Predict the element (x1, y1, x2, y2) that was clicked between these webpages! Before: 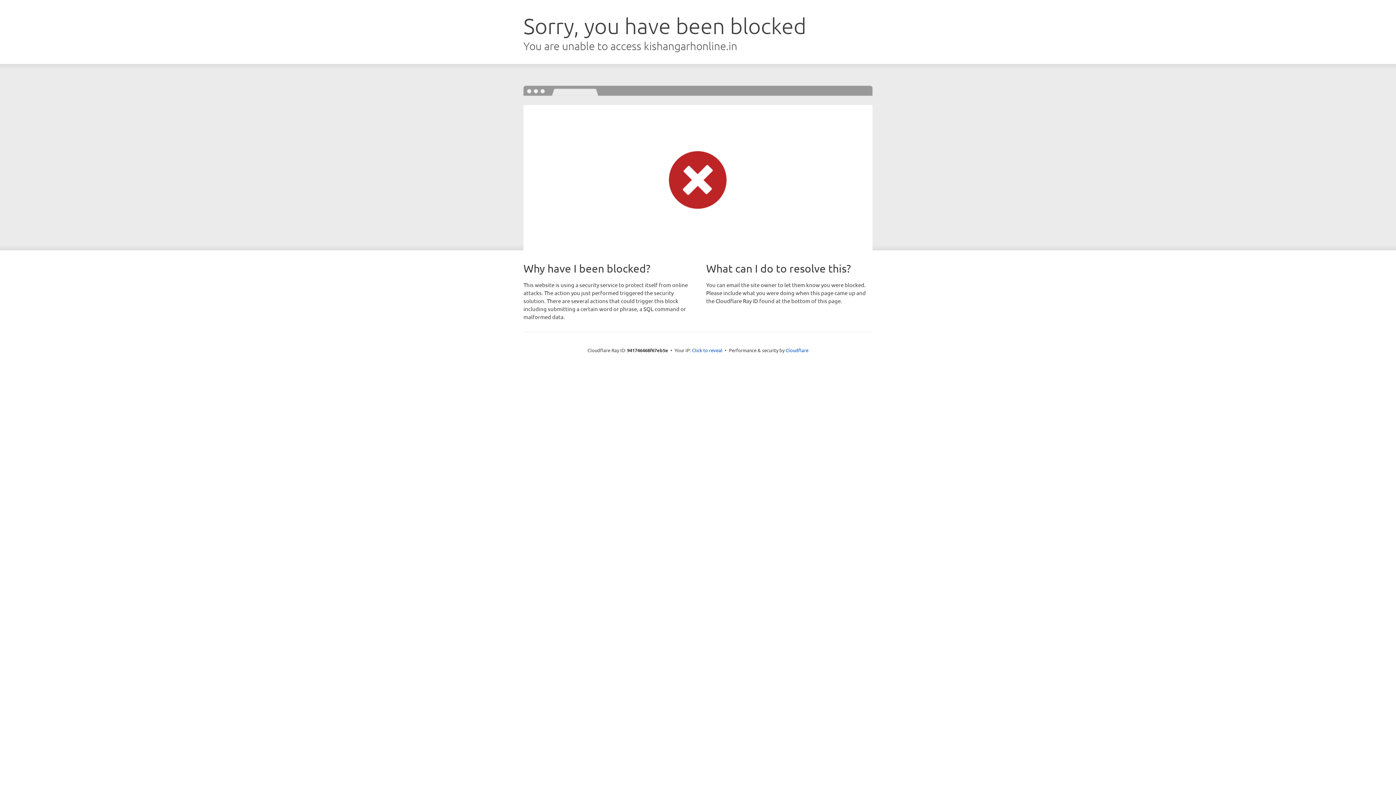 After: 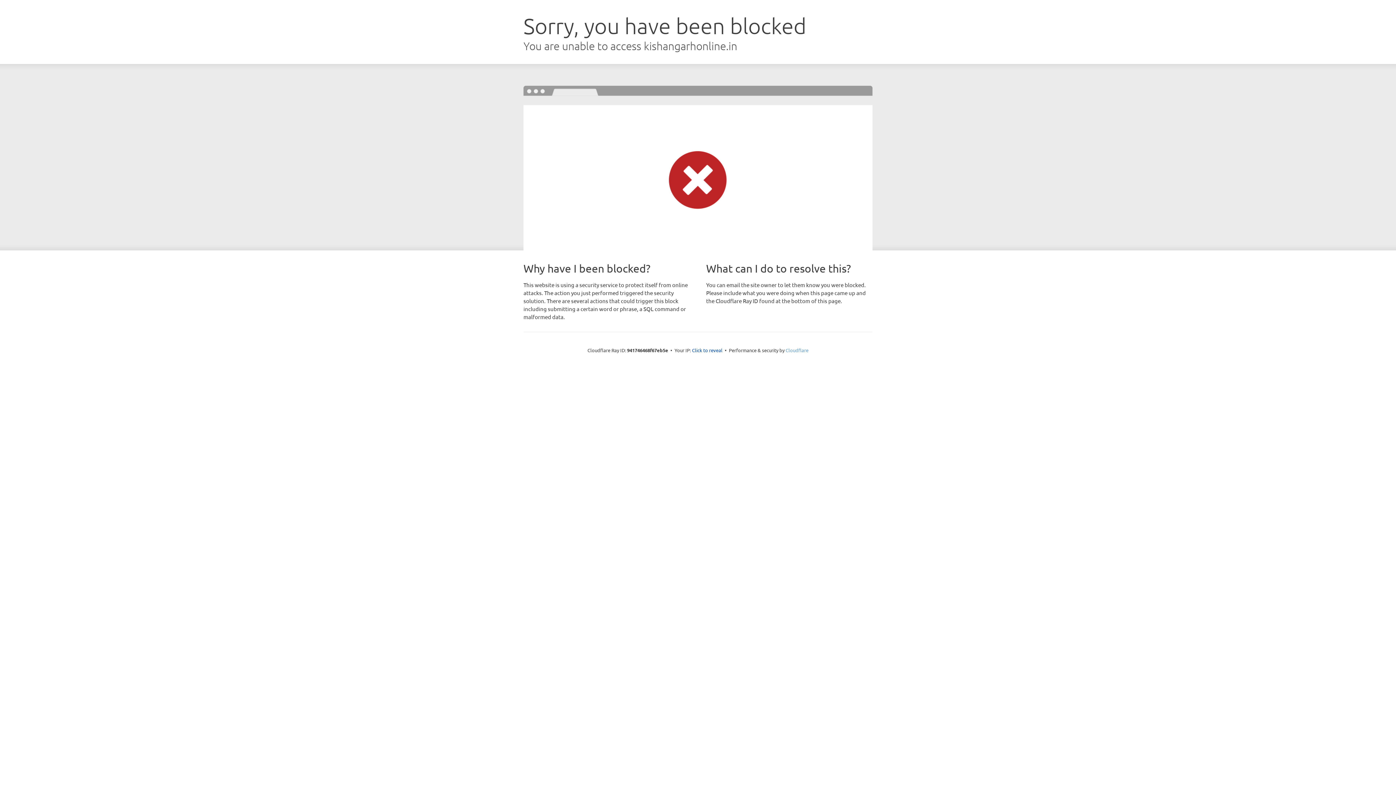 Action: bbox: (785, 347, 808, 353) label: Cloudflare